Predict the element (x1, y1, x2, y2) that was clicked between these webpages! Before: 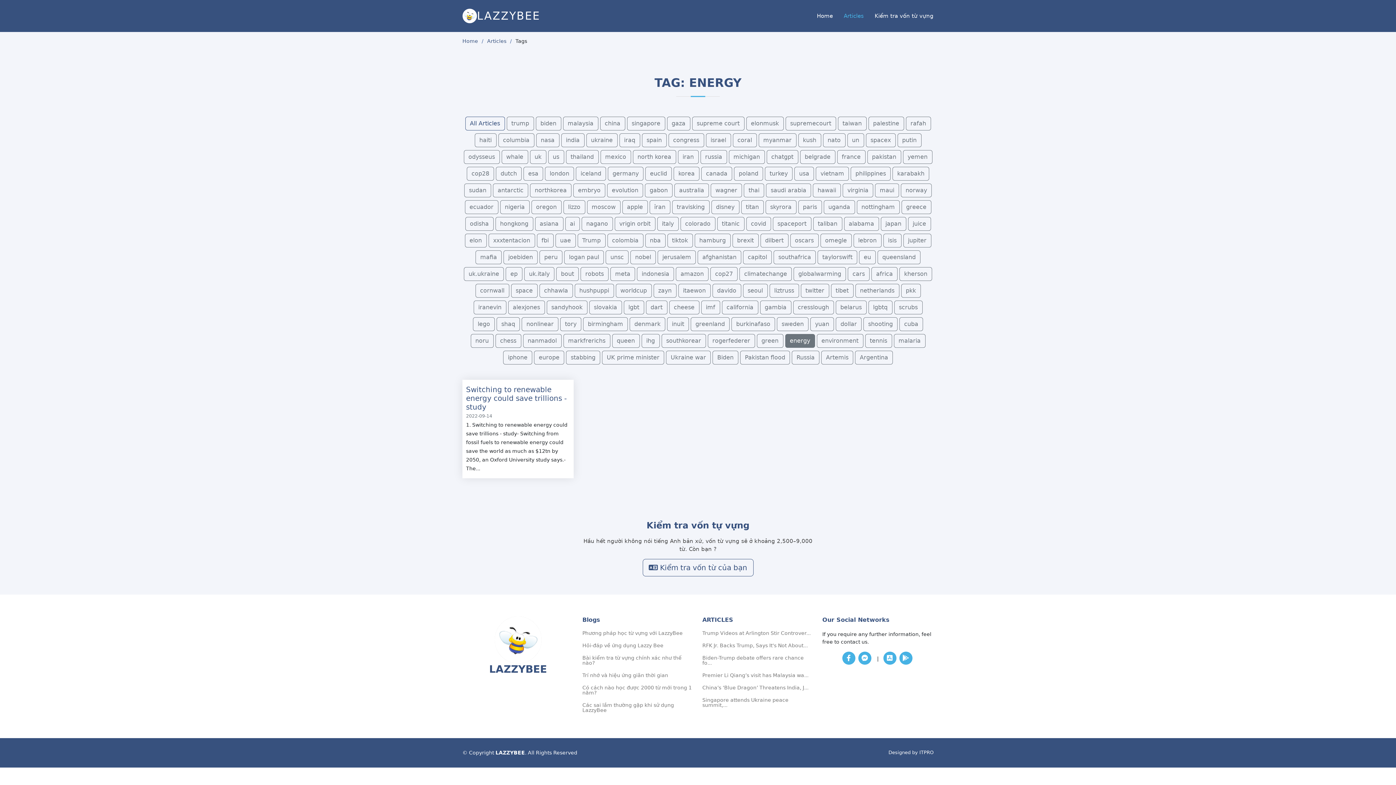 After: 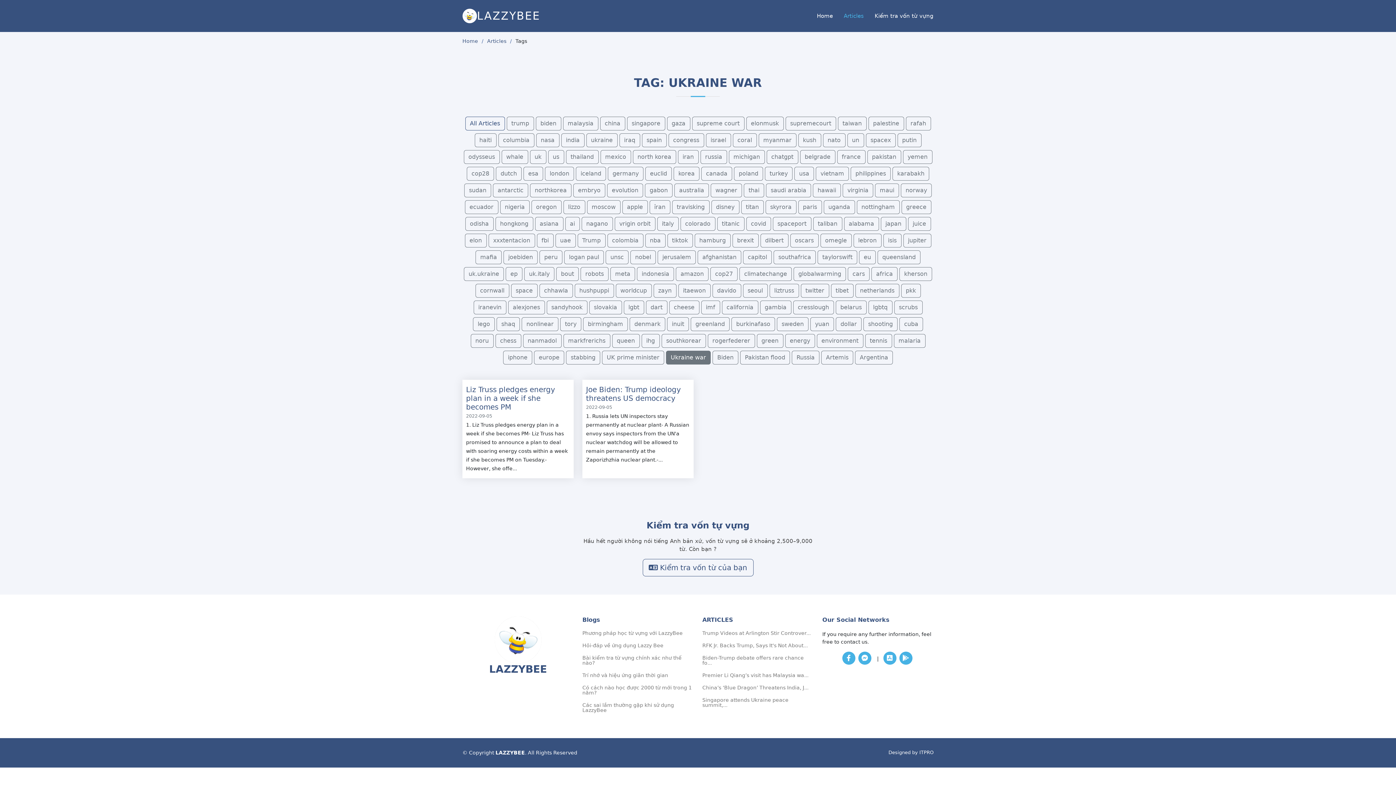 Action: label: Ukraine war bbox: (666, 350, 710, 364)